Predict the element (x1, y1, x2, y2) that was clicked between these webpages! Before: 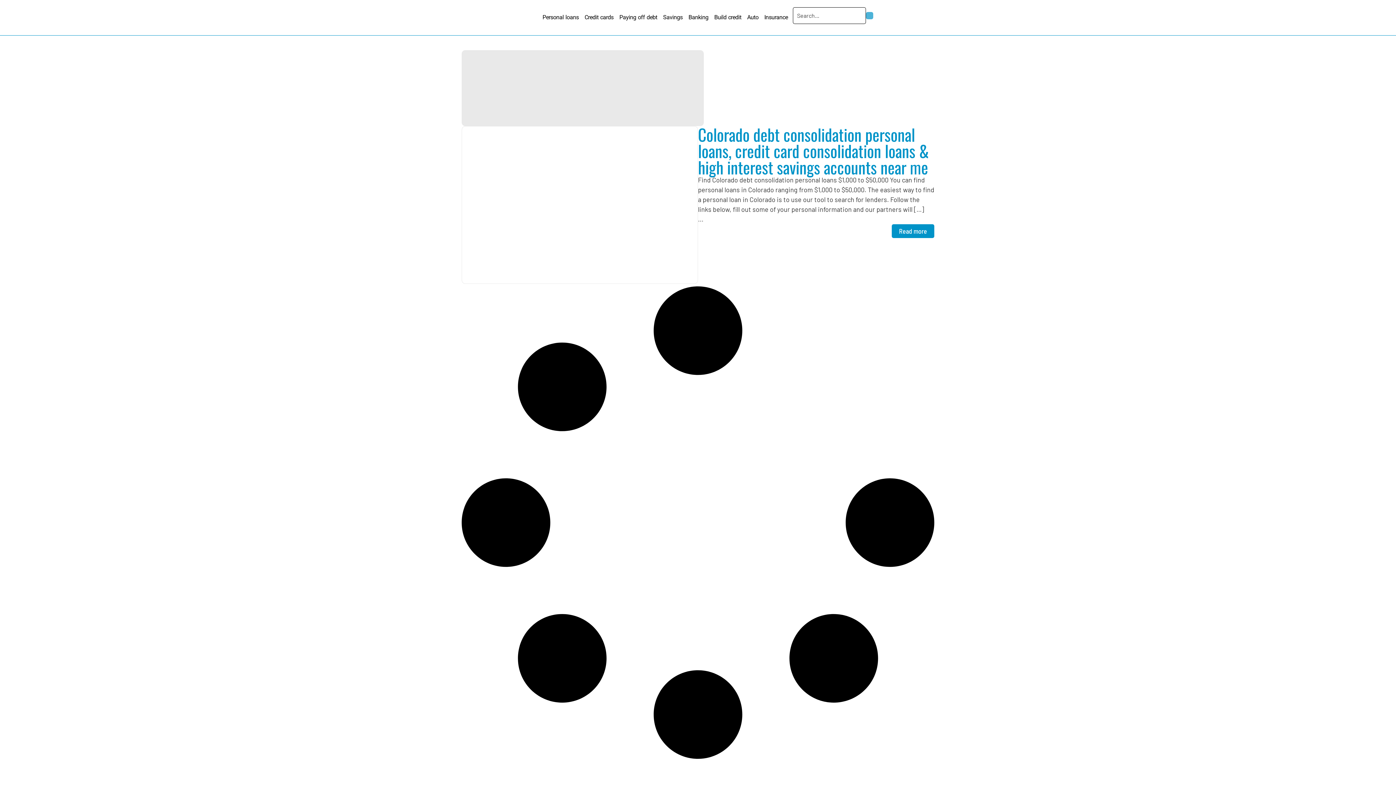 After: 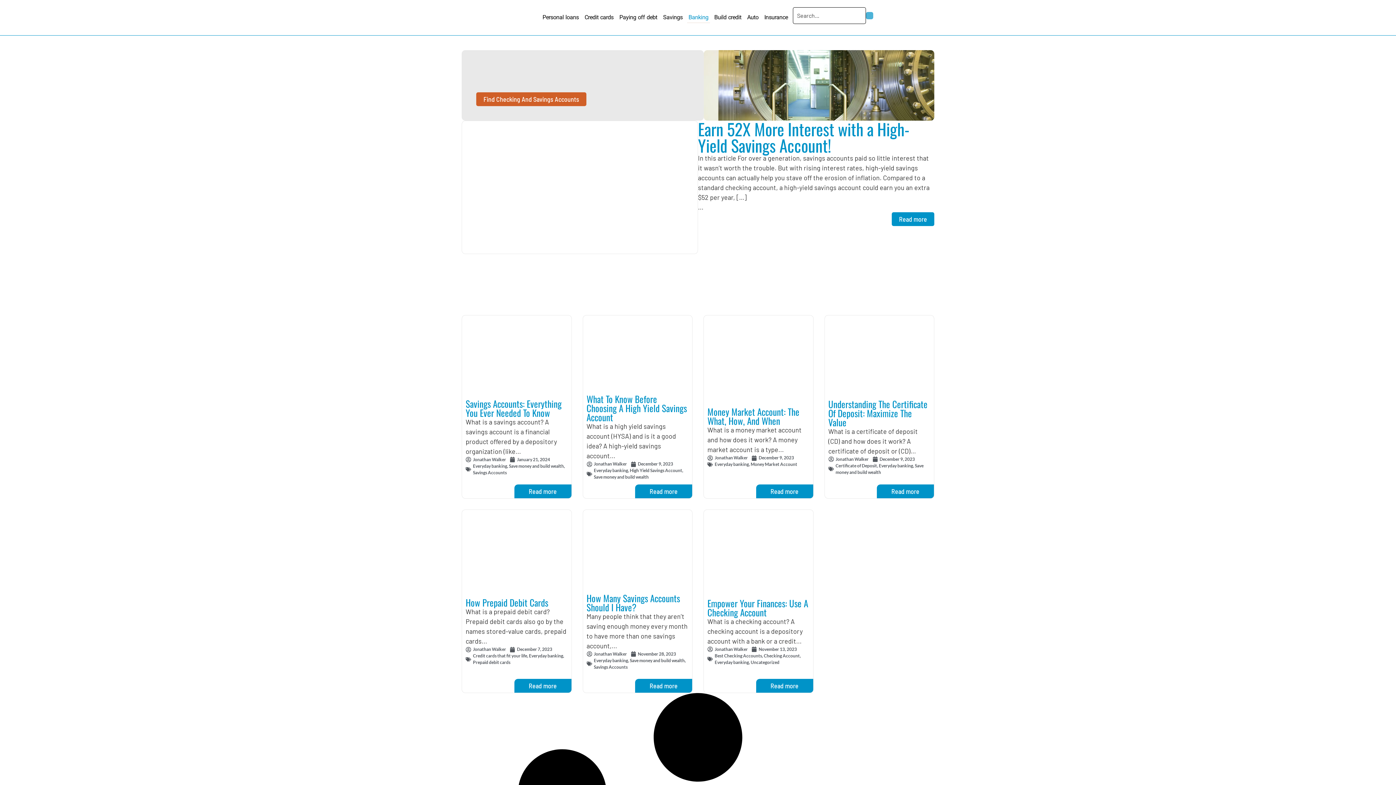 Action: bbox: (687, 11, 710, 23) label: Banking